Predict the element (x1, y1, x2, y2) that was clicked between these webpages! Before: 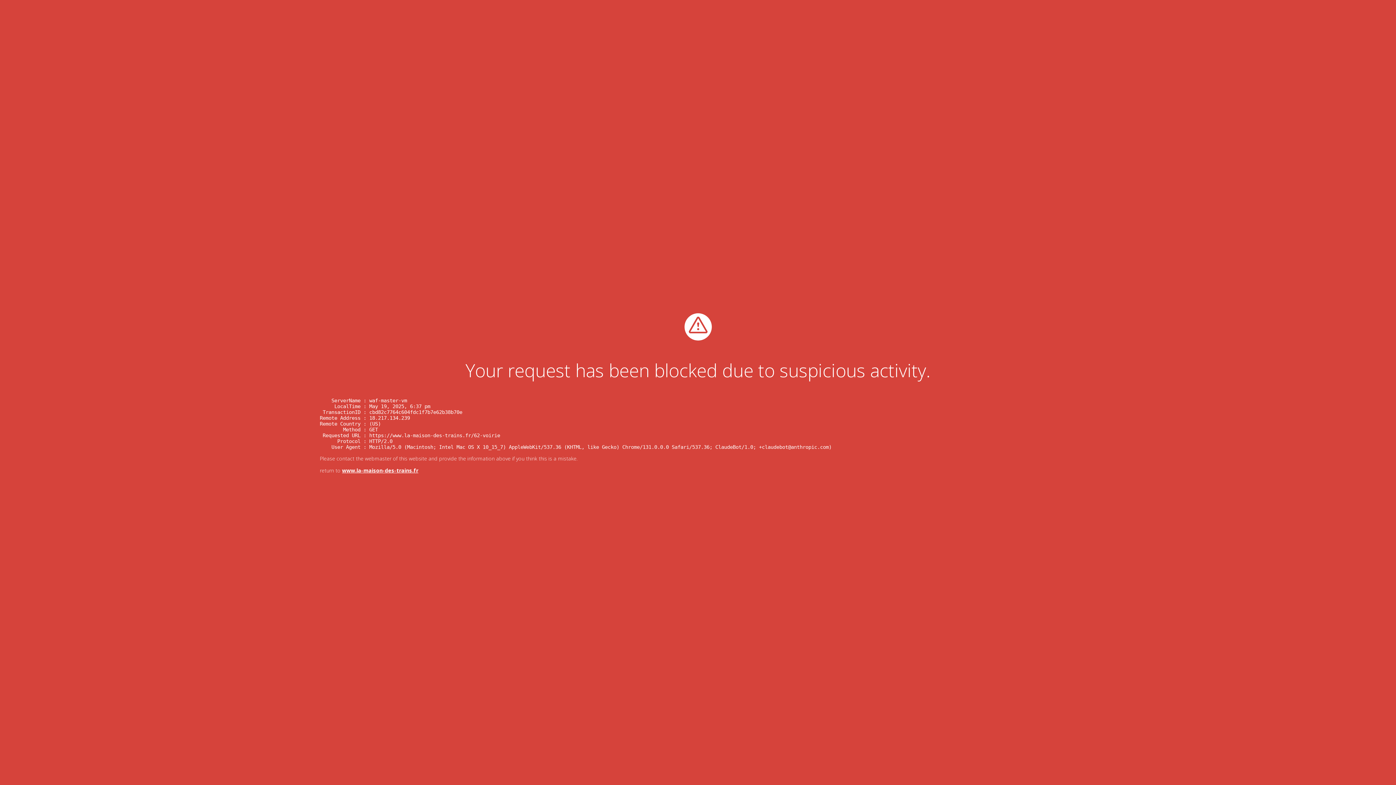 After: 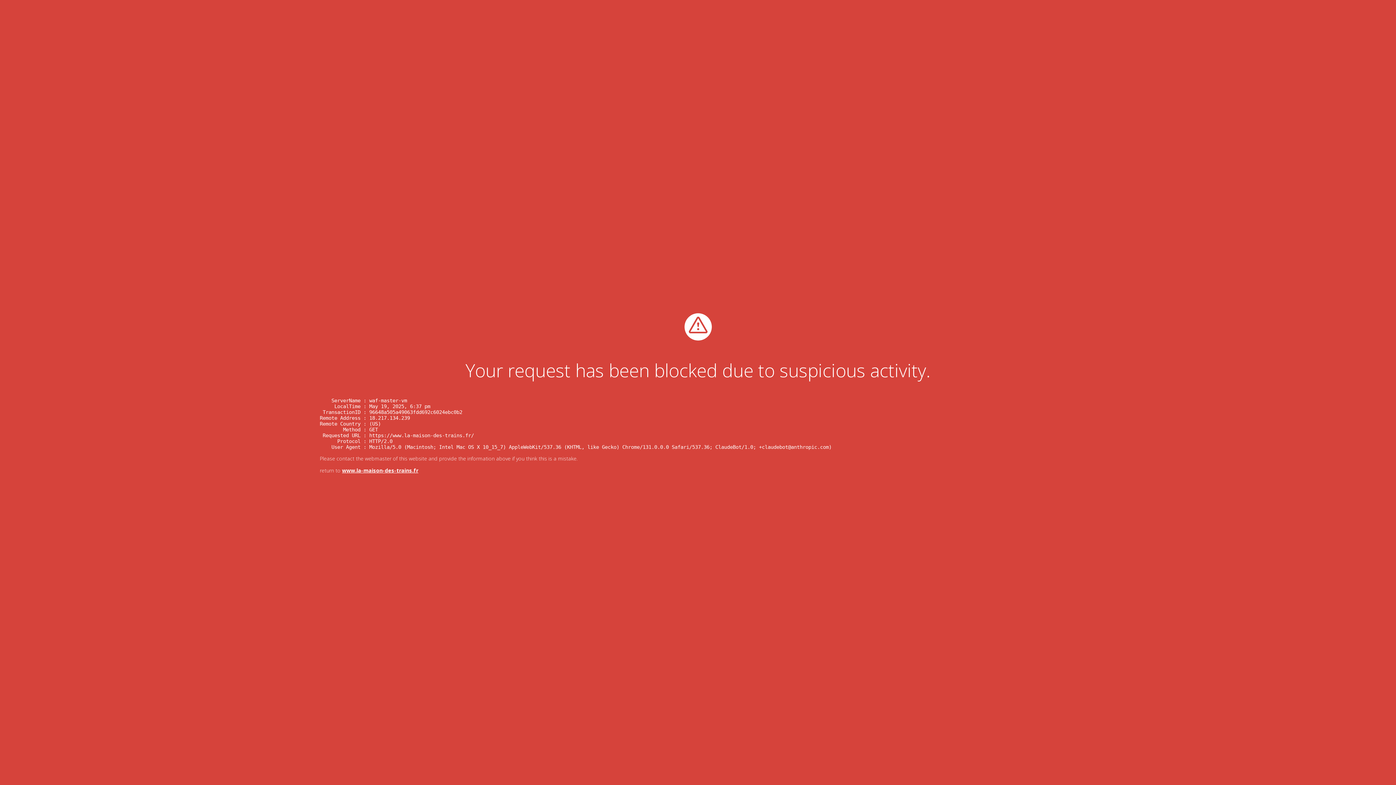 Action: label: www.la-maison-des-trains.fr bbox: (342, 467, 418, 474)